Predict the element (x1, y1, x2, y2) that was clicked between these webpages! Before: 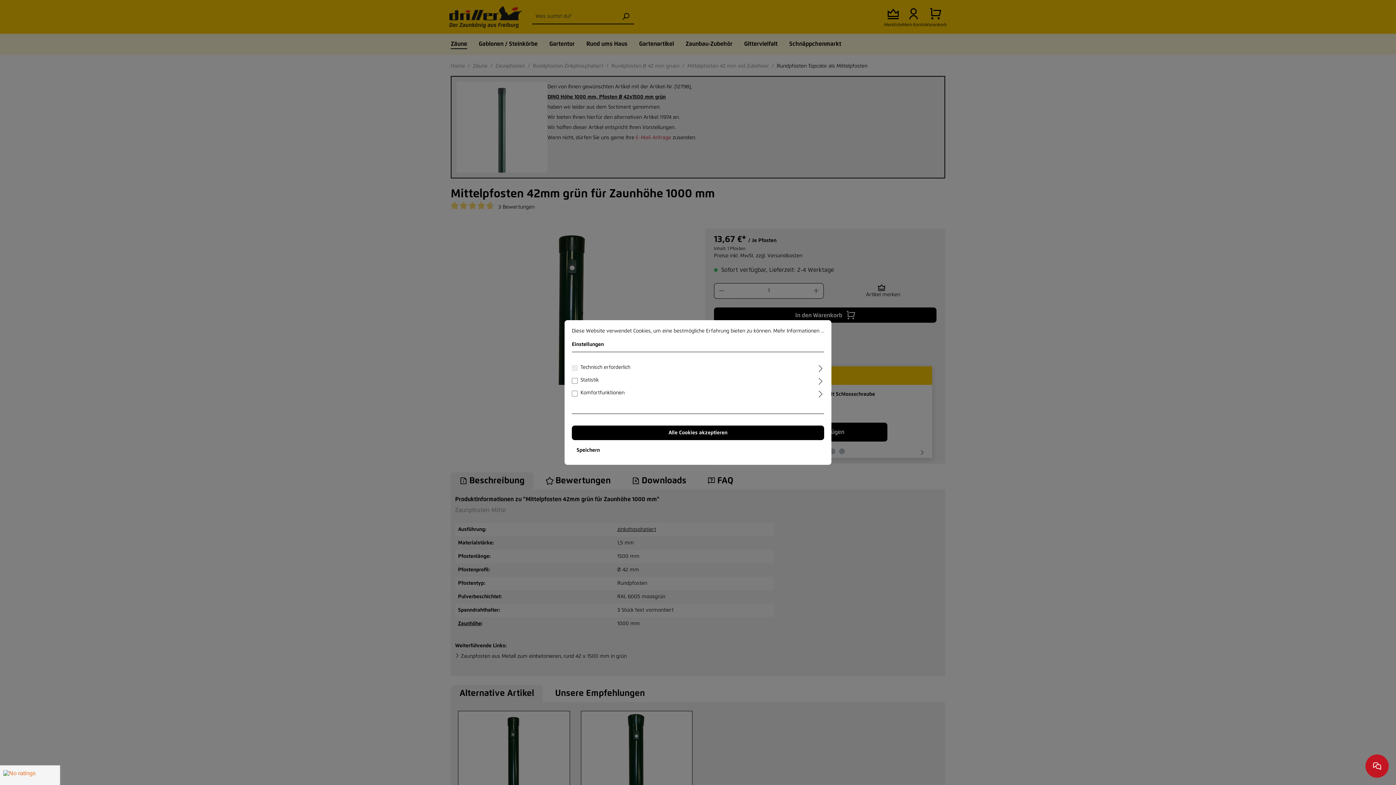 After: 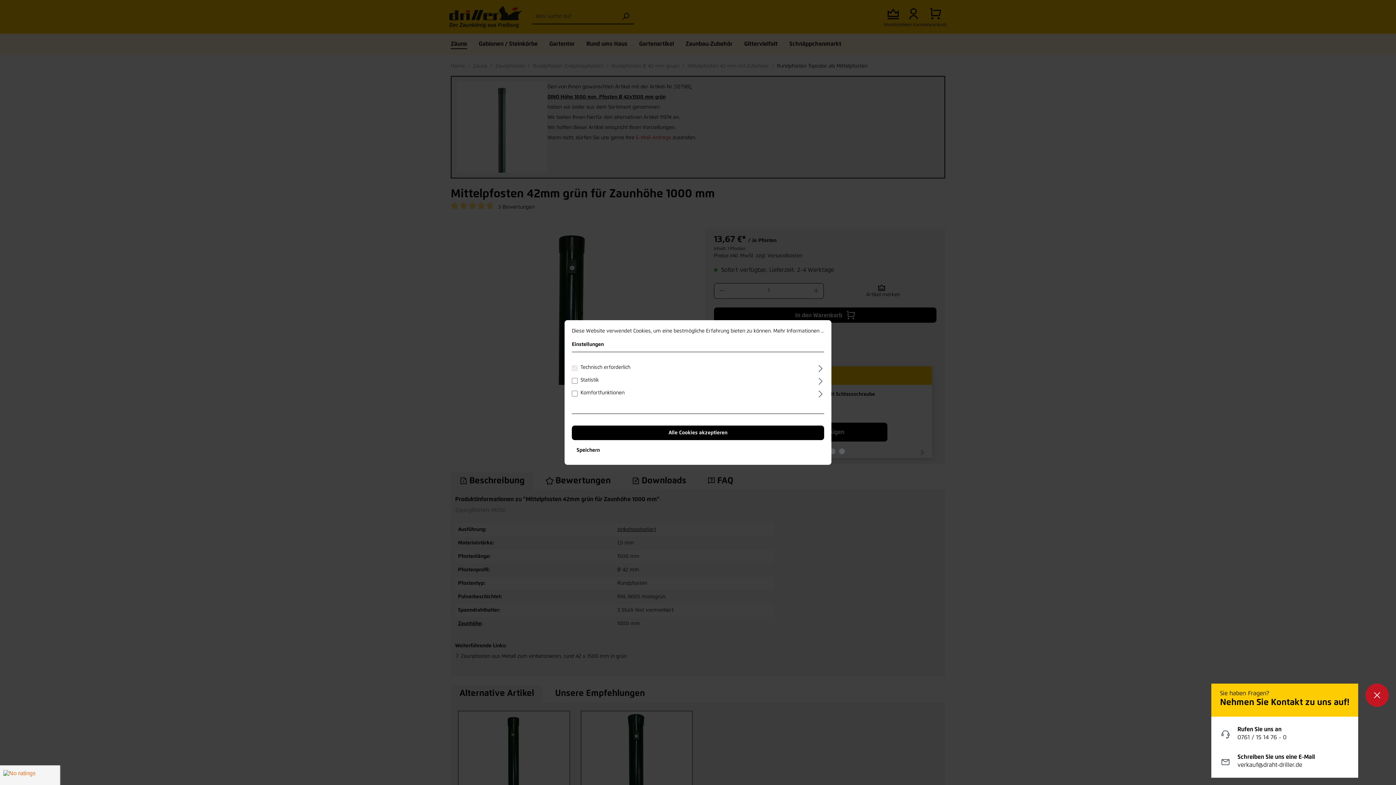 Action: bbox: (1365, 754, 1389, 778)